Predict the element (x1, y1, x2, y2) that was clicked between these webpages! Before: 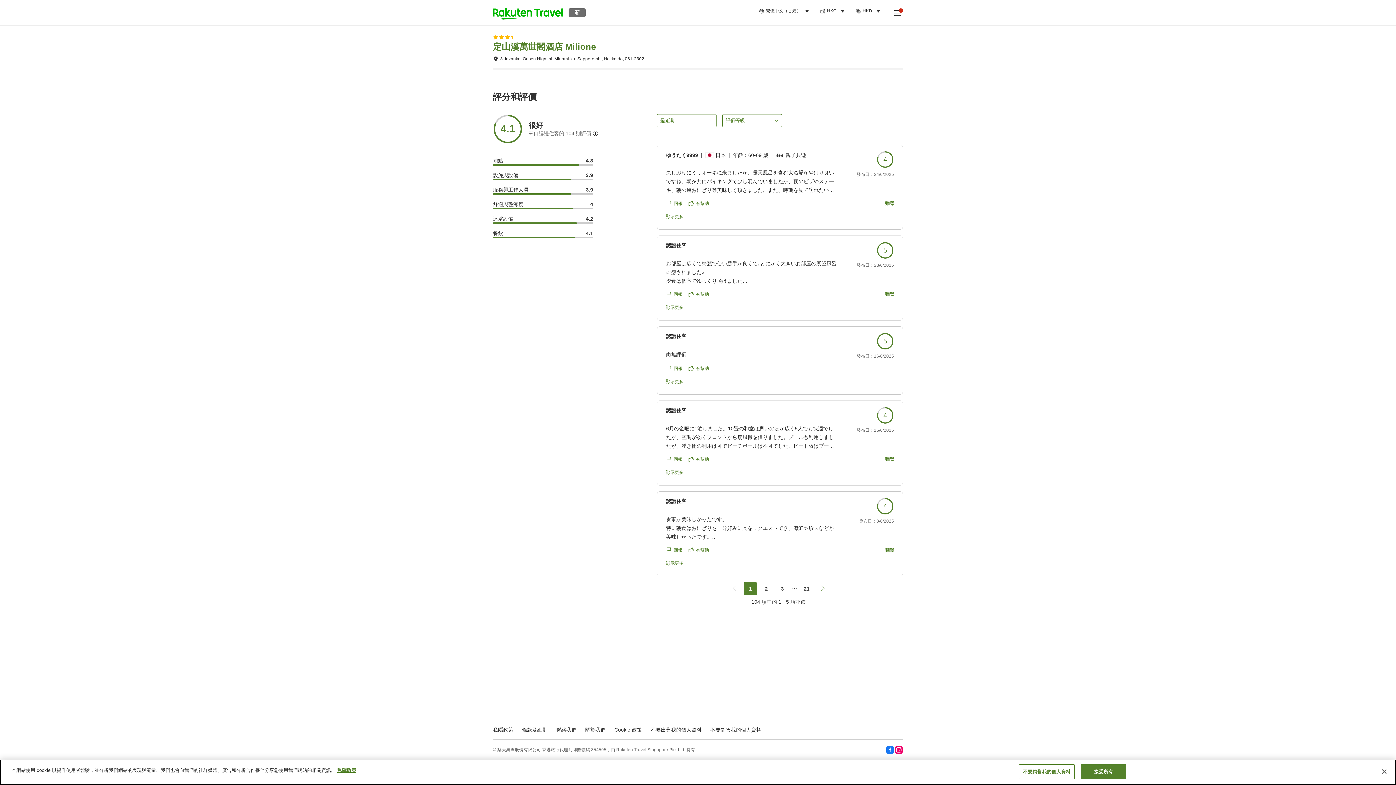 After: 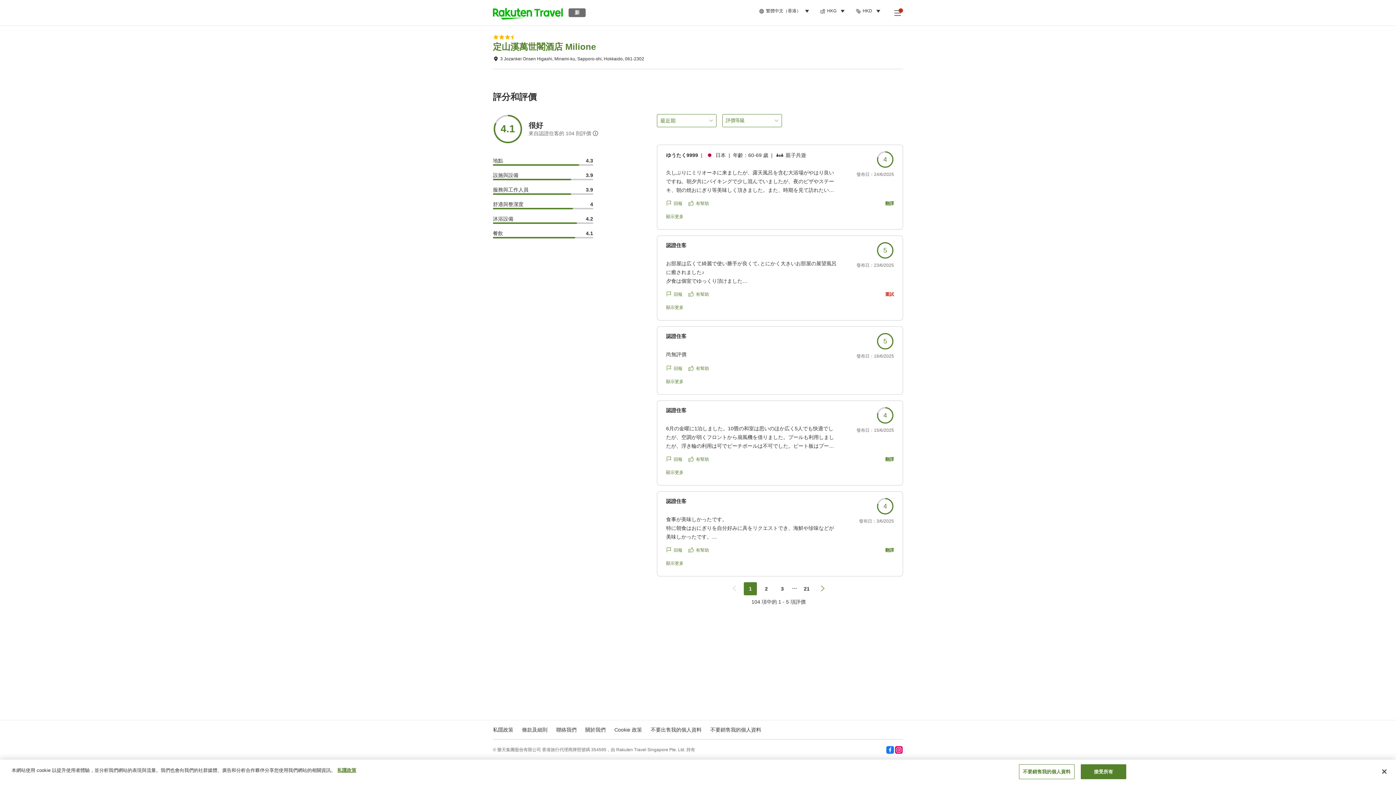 Action: bbox: (885, 291, 894, 297) label: 翻譯